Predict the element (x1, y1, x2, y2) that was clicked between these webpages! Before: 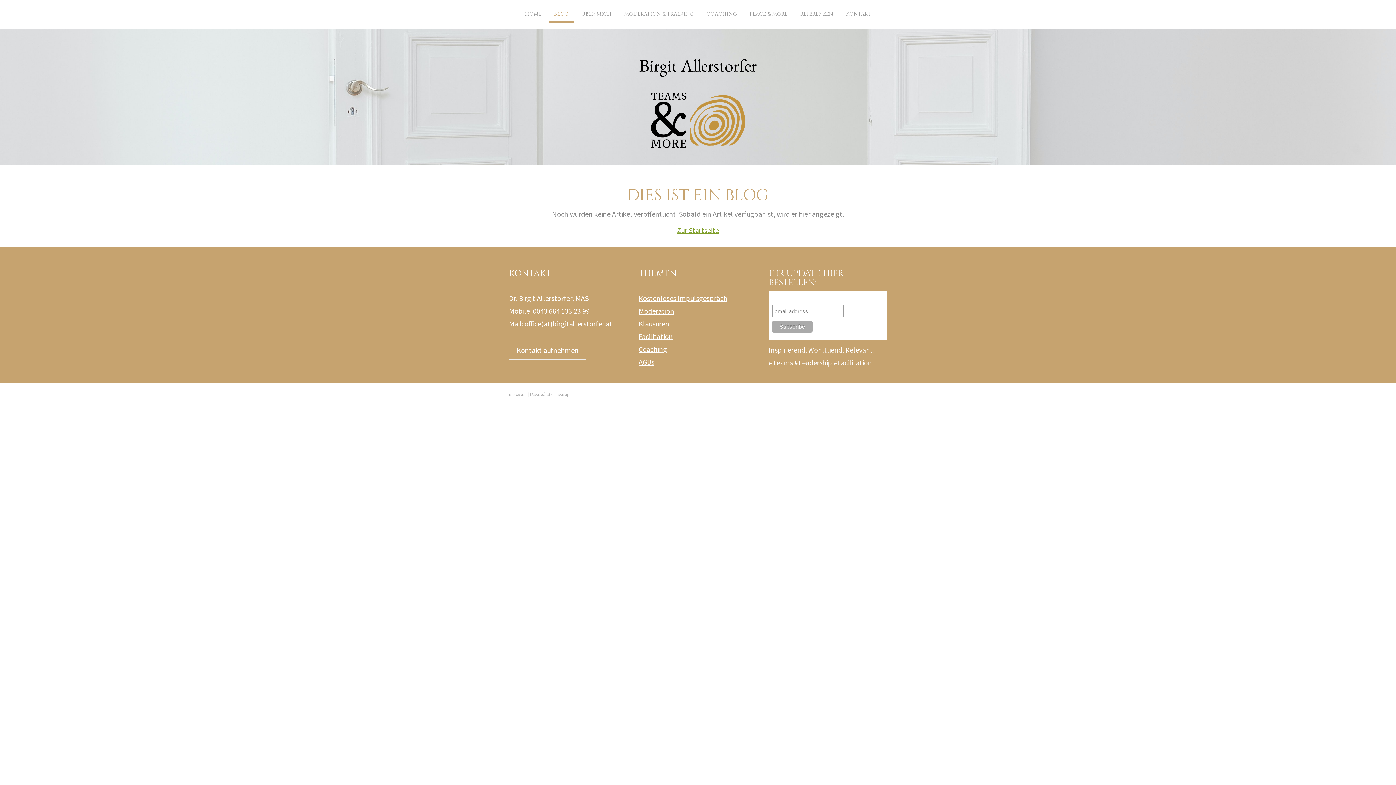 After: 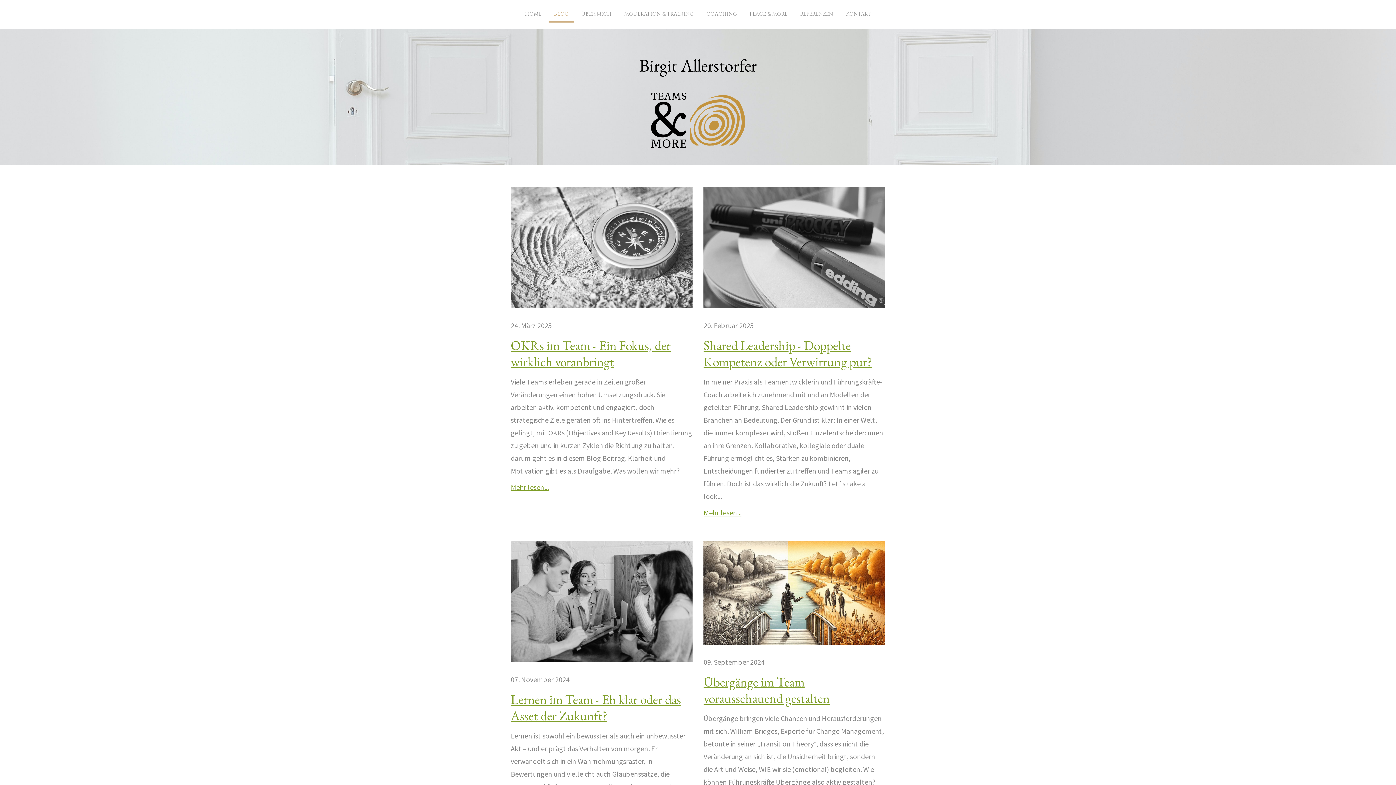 Action: bbox: (548, 6, 574, 22) label: BLOG